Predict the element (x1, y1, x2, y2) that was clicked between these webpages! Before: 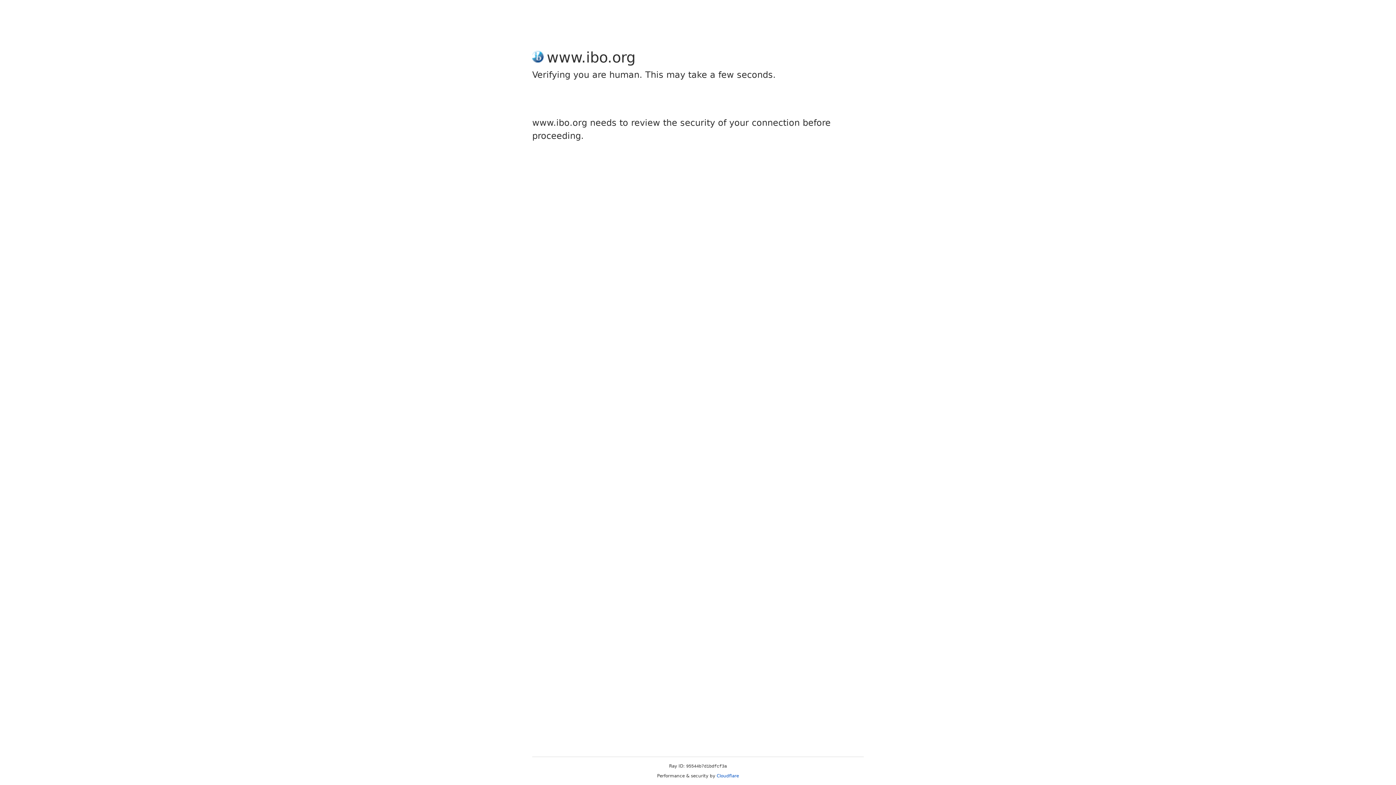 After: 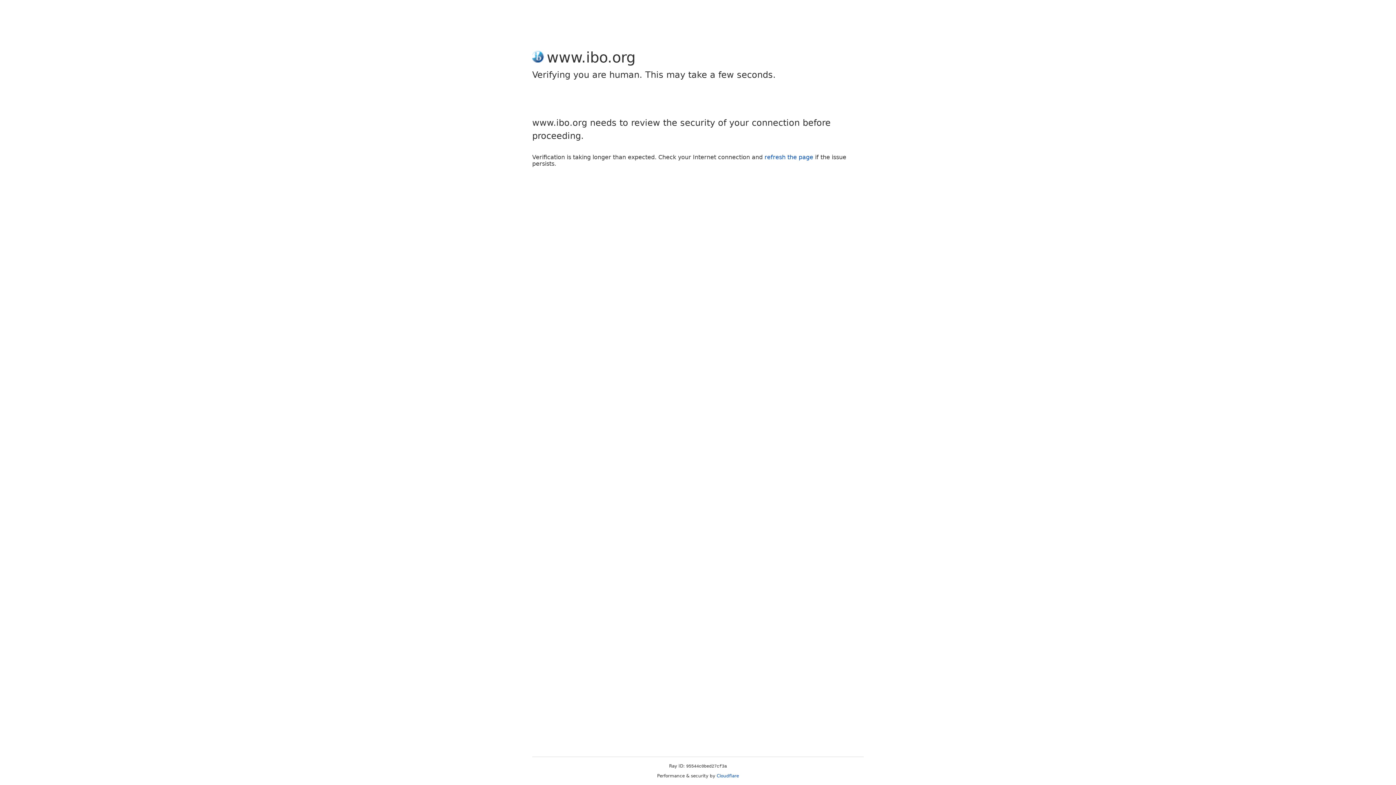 Action: label: Cloudflare bbox: (716, 773, 739, 778)